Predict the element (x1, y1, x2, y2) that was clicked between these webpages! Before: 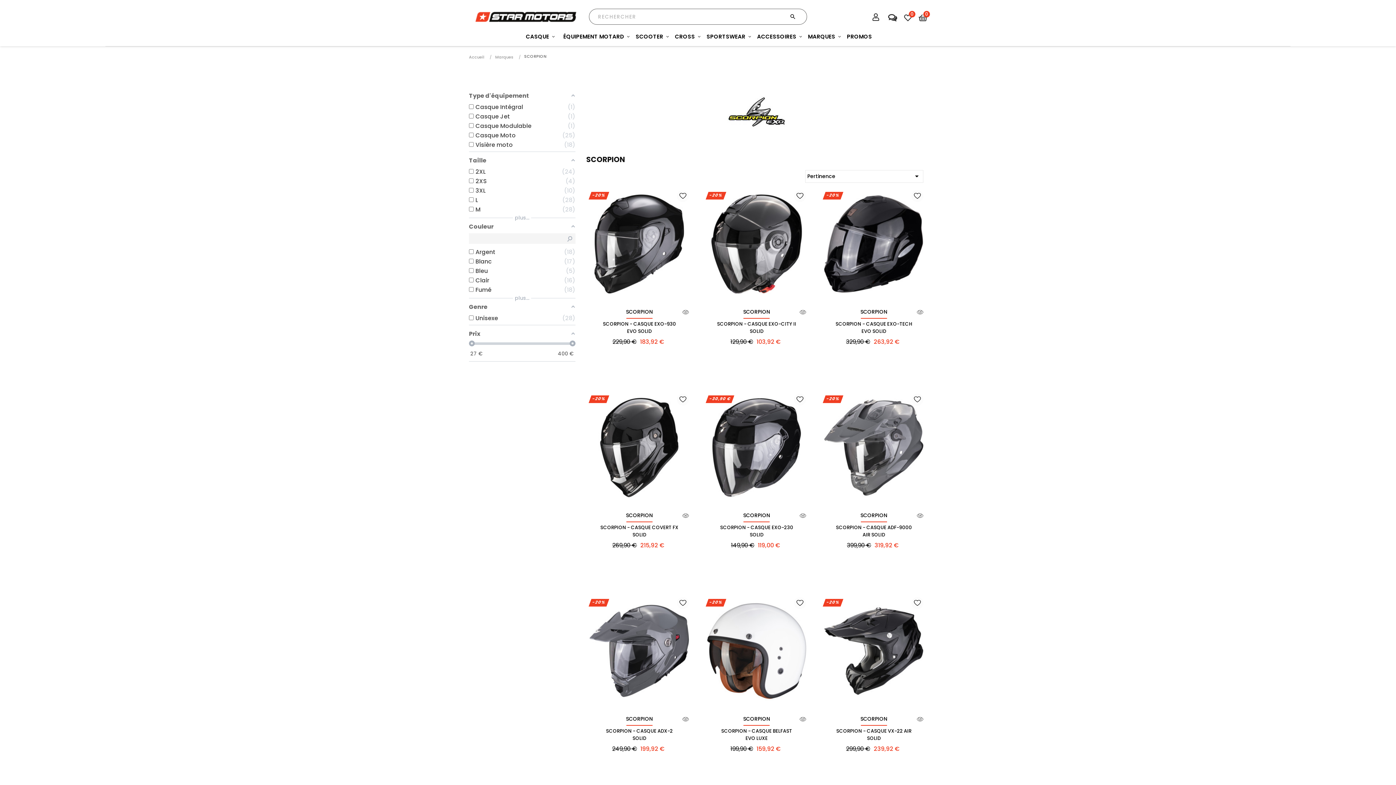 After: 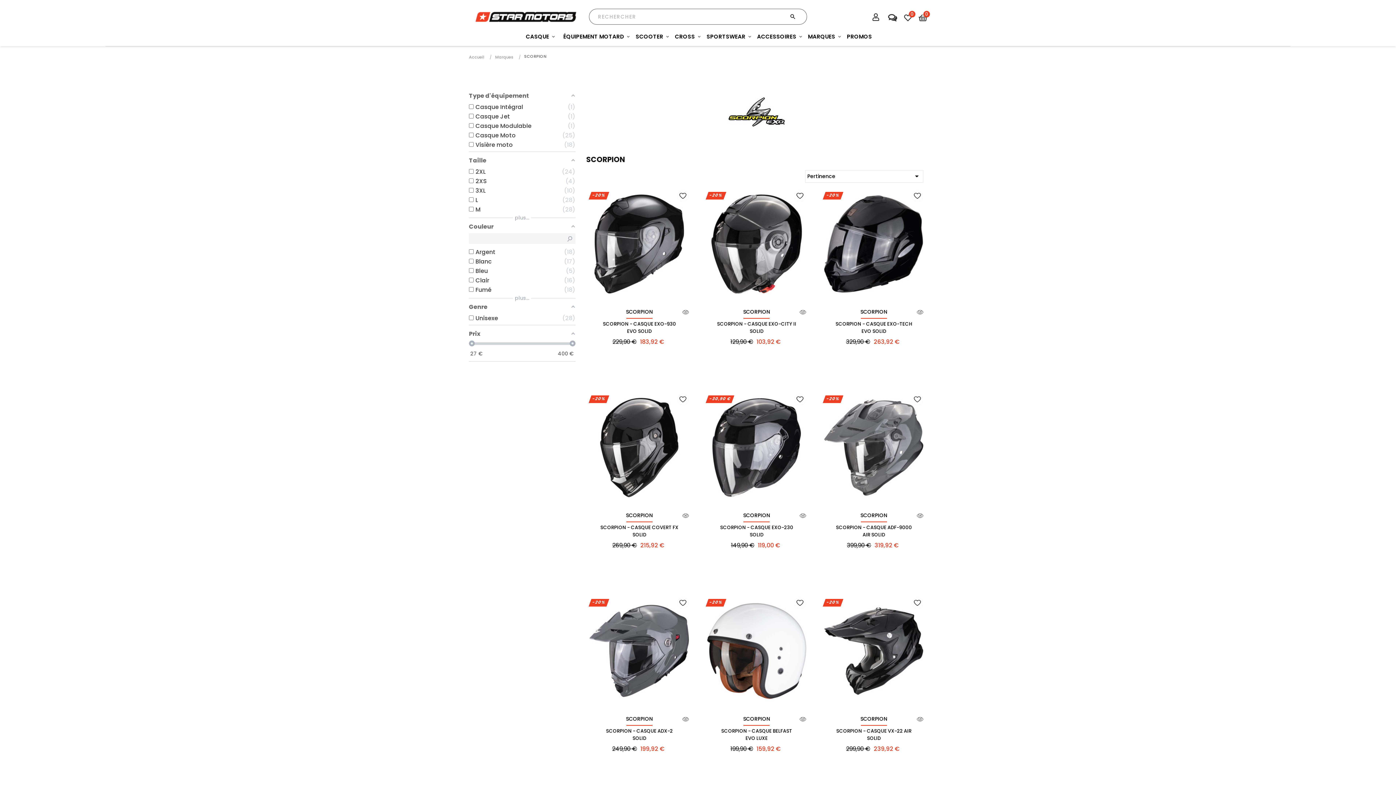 Action: bbox: (860, 511, 887, 519) label: SCORPION